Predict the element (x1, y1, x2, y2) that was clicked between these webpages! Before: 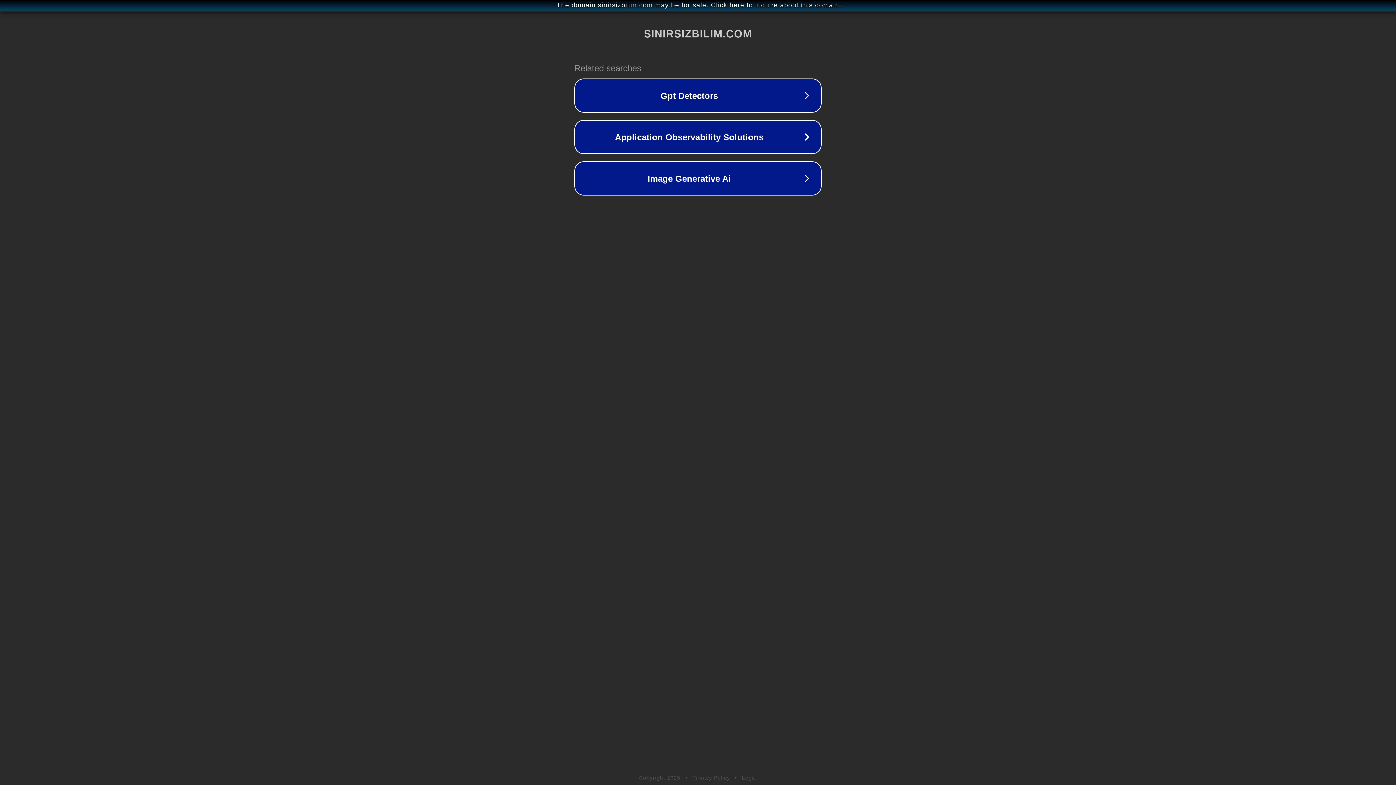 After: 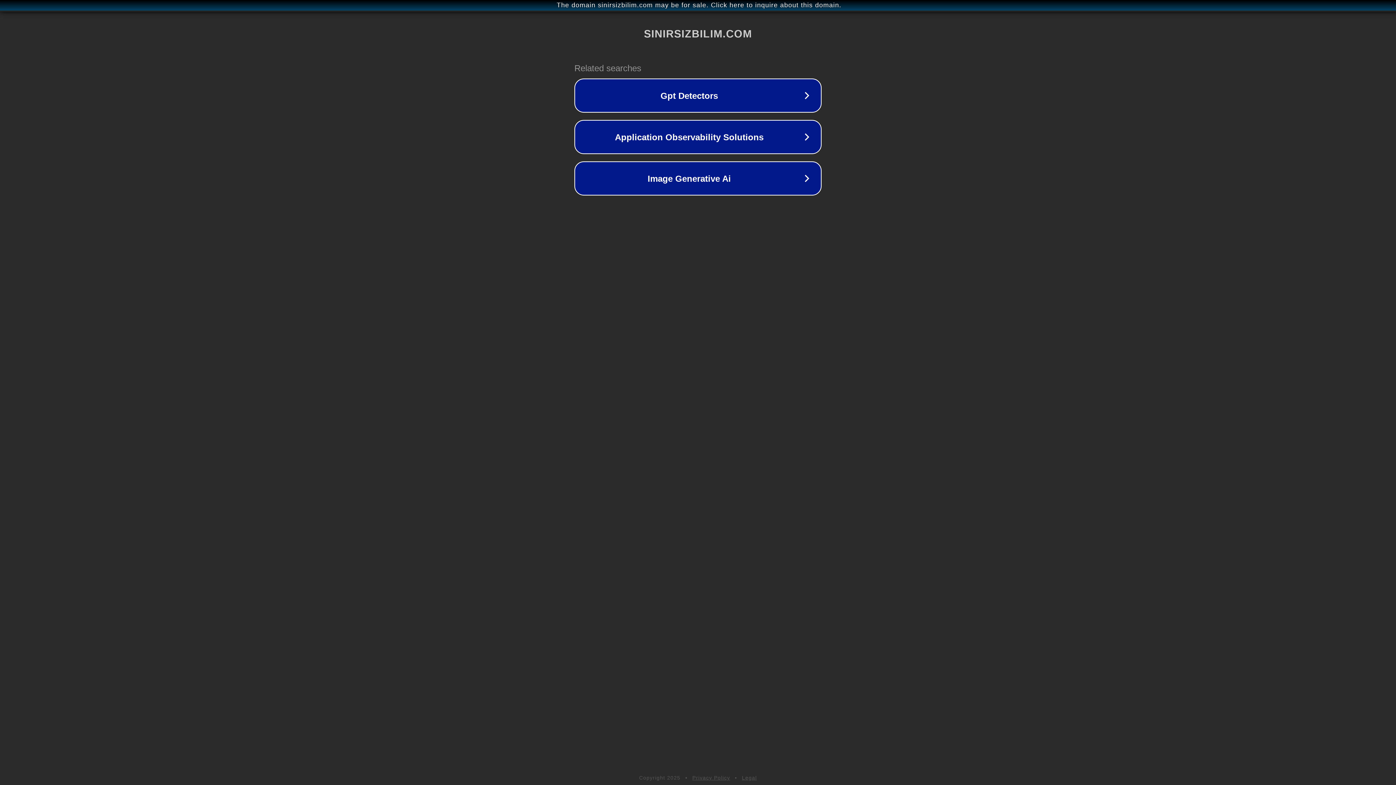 Action: bbox: (742, 775, 757, 781) label: Legal